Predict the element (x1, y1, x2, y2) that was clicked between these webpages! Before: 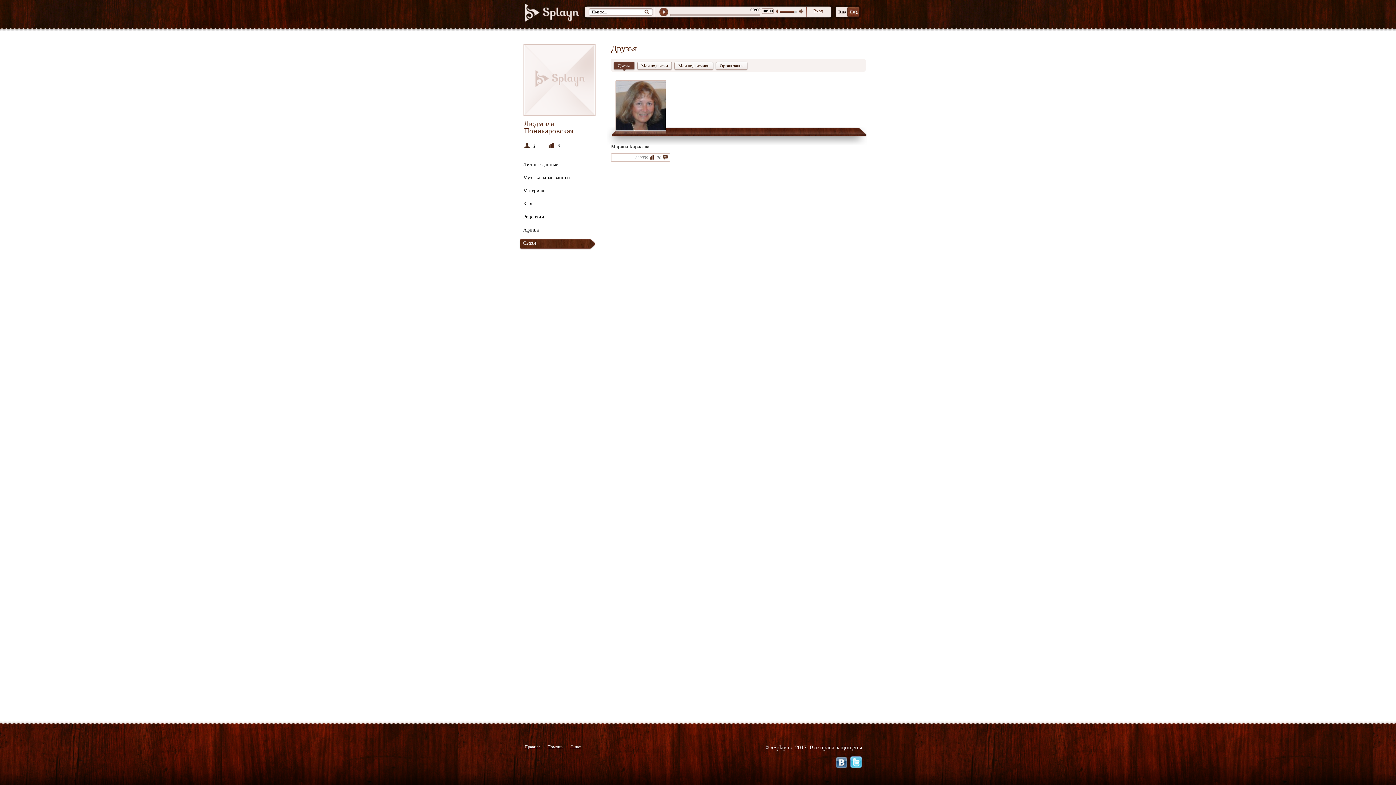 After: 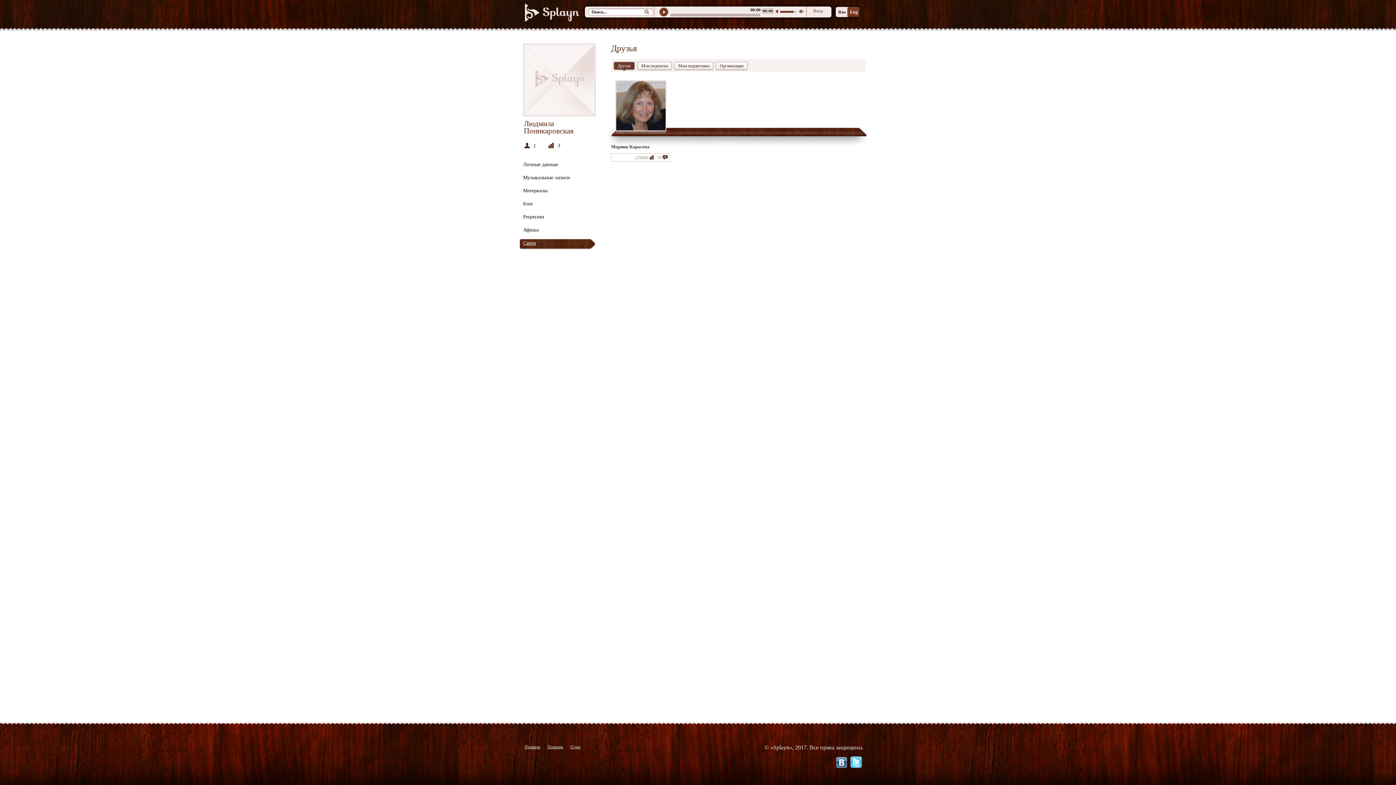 Action: bbox: (523, 240, 536, 245) label: Связи